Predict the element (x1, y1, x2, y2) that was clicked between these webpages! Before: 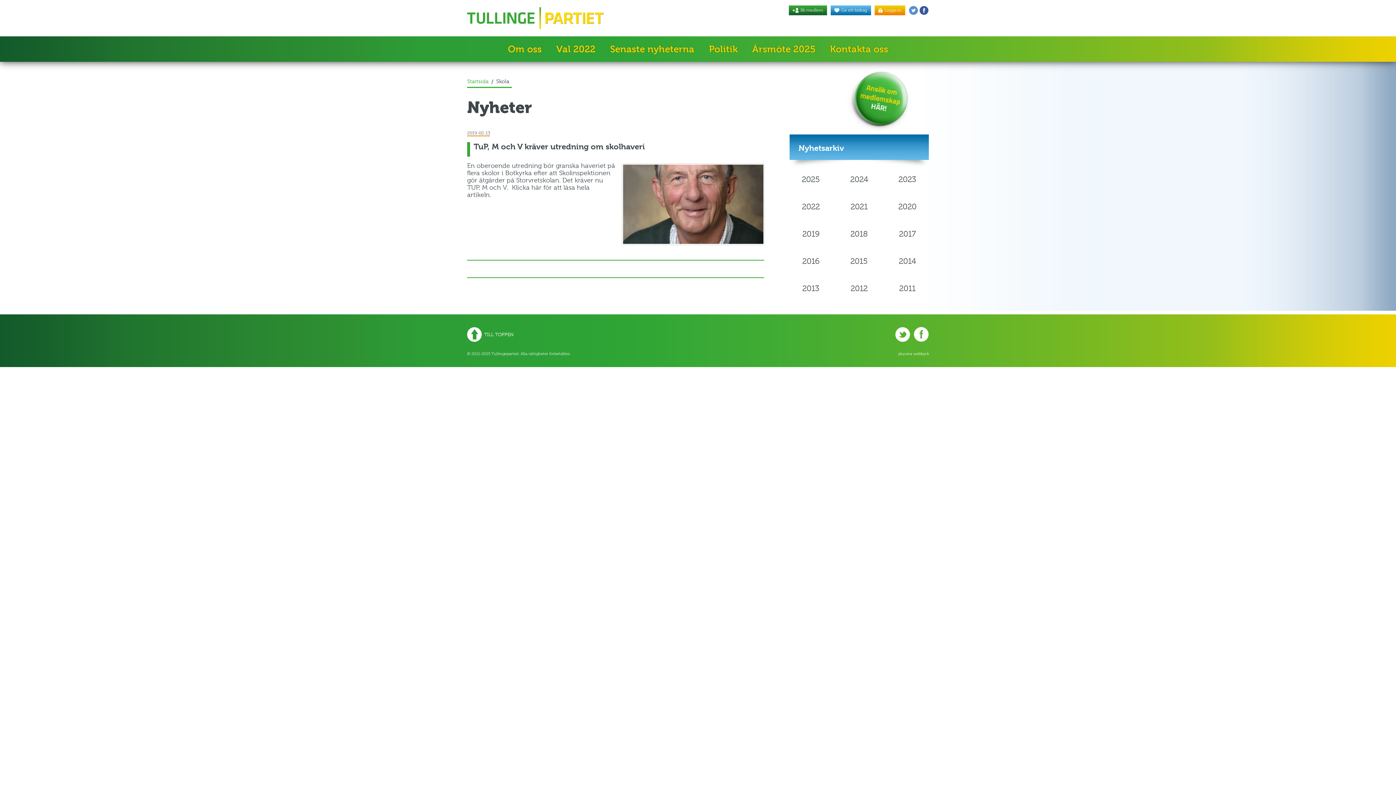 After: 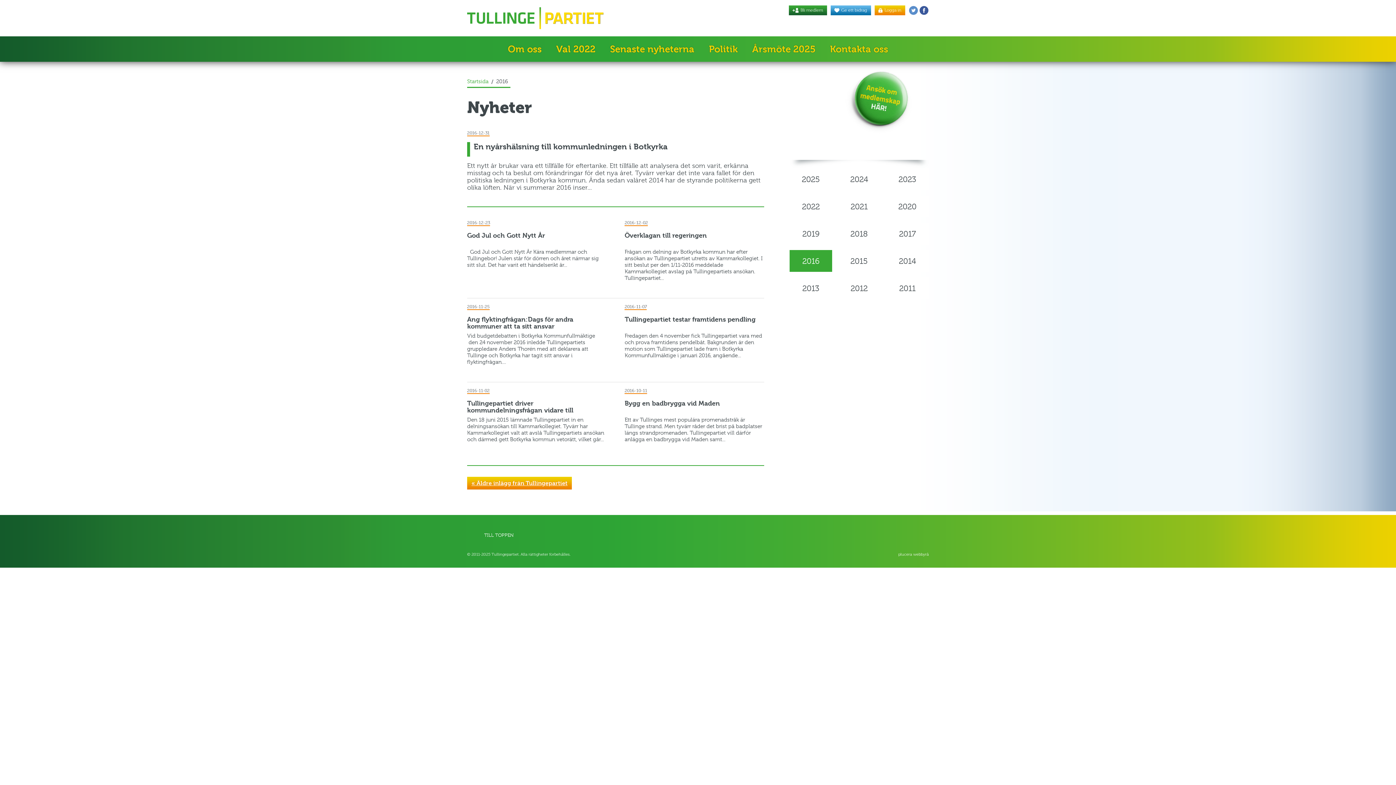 Action: bbox: (789, 250, 832, 271) label: 2016